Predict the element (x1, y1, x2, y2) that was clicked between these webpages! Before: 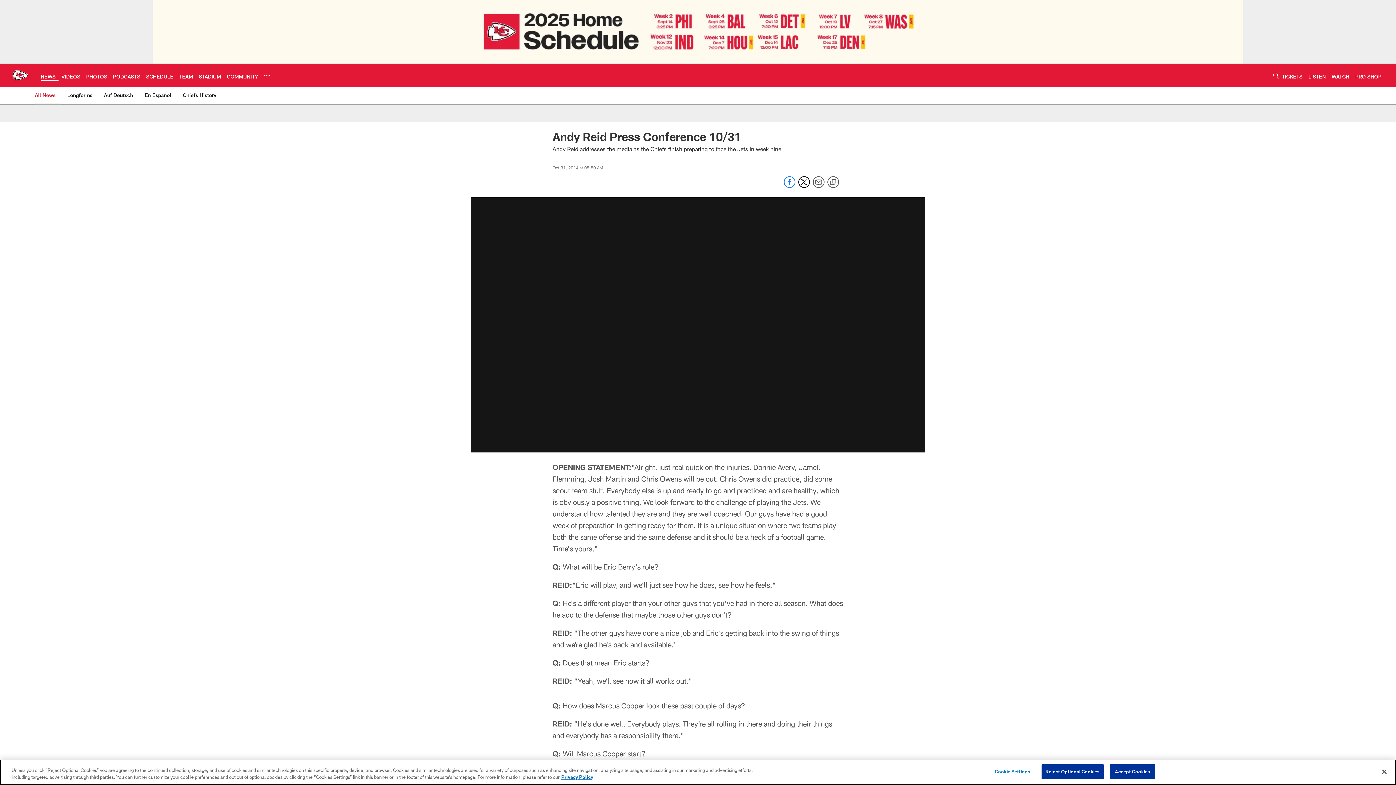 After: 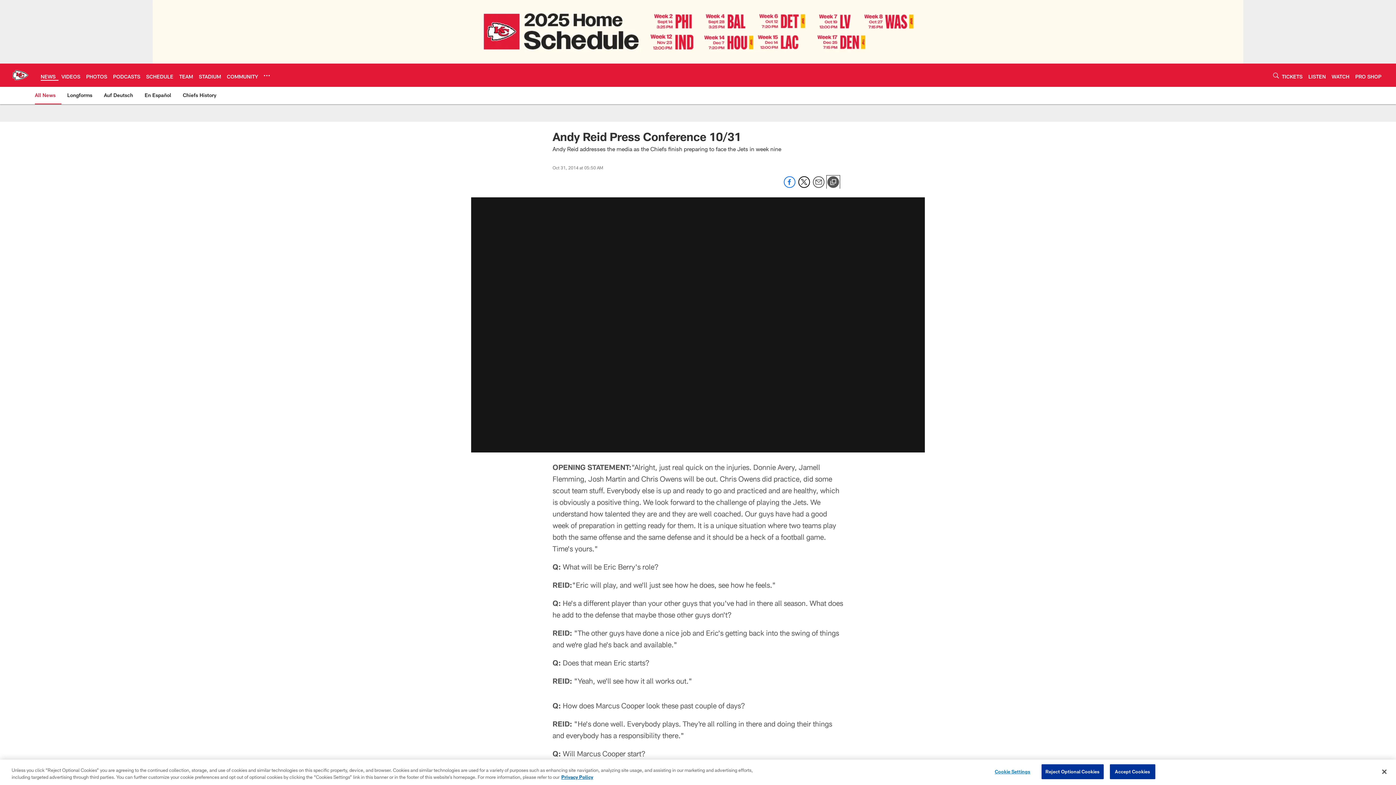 Action: label: Copy link bbox: (827, 176, 839, 188)